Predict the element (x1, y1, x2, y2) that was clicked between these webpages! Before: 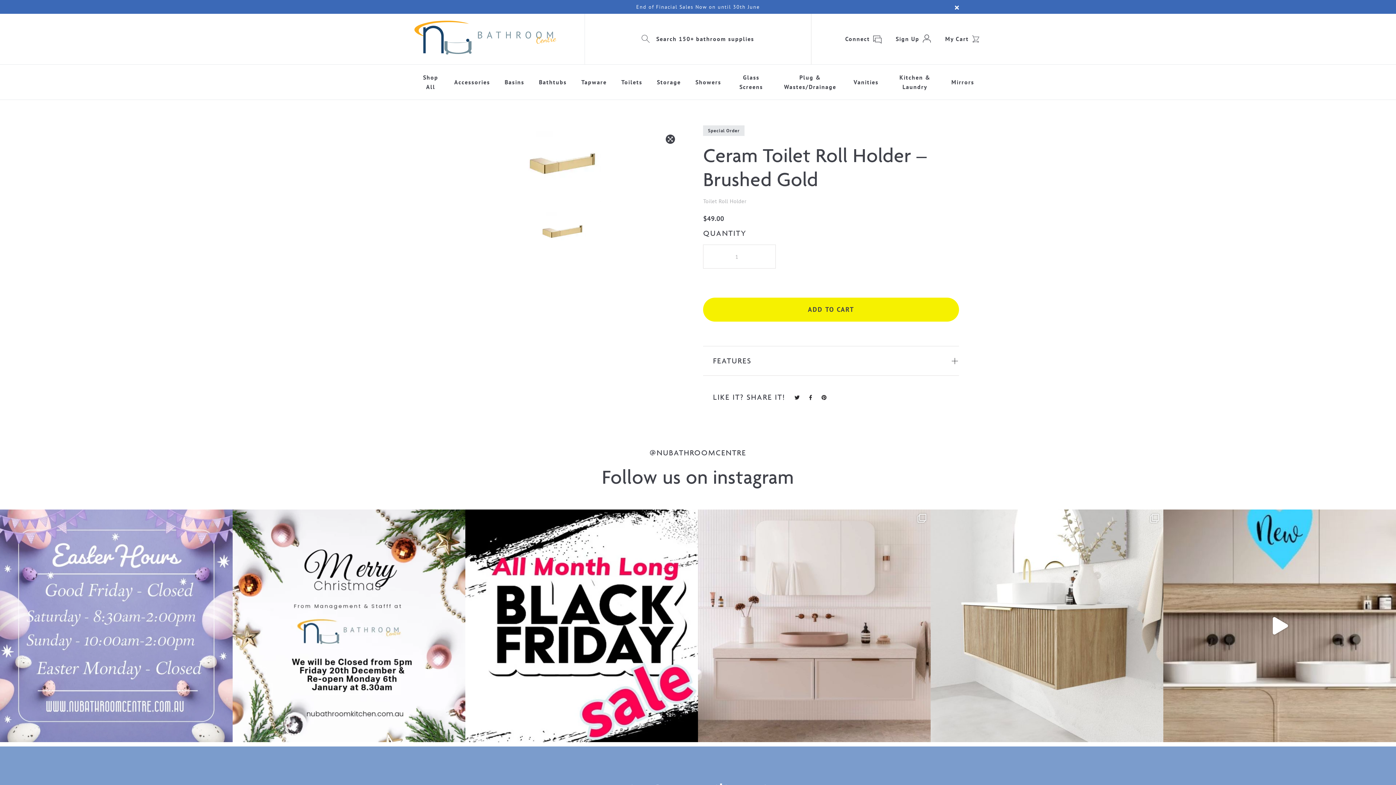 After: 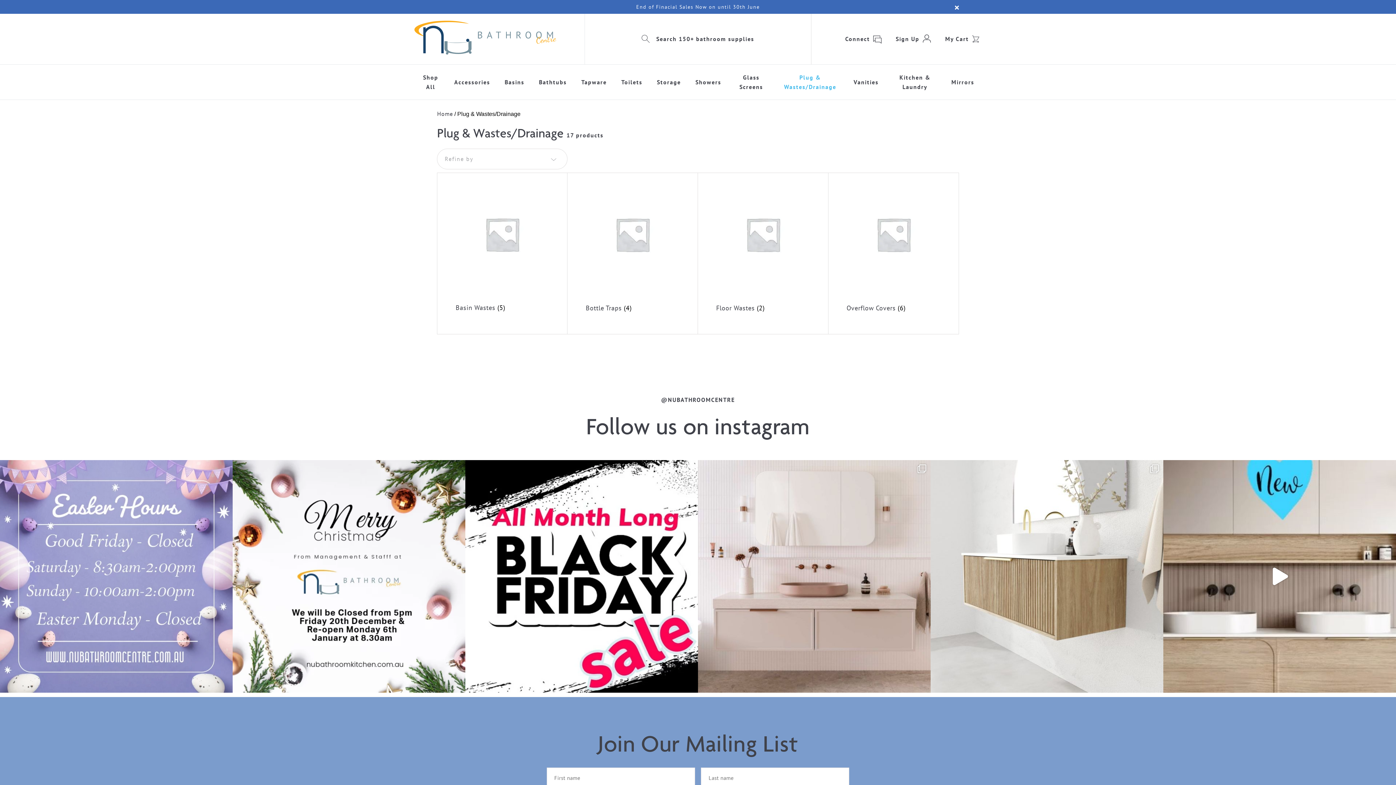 Action: bbox: (774, 64, 846, 99) label: Plug & Wastes/Drainage